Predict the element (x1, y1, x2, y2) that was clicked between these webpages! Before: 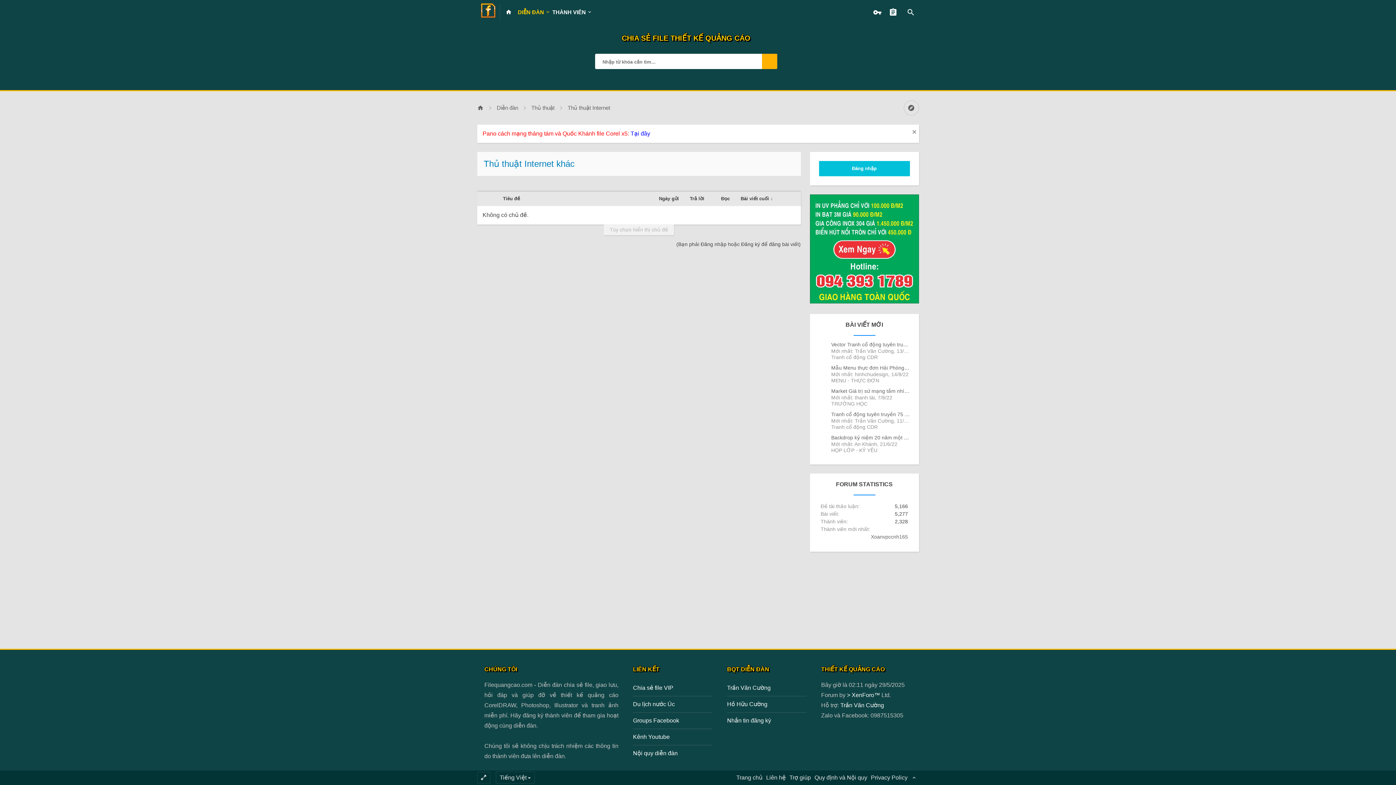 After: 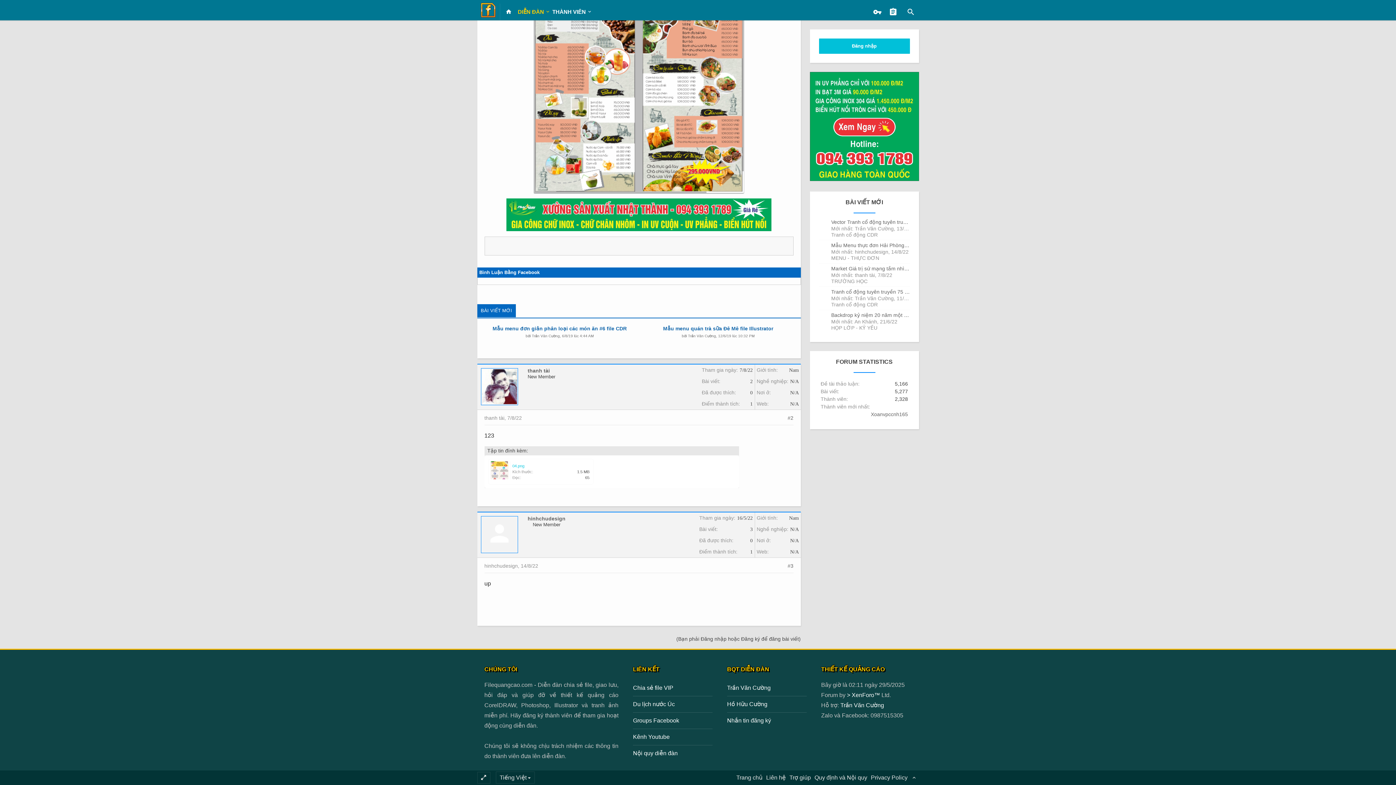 Action: bbox: (831, 365, 963, 370) label: Mẫu Menu thực đơn Hải Phòng Food file Ảnh tham khảo